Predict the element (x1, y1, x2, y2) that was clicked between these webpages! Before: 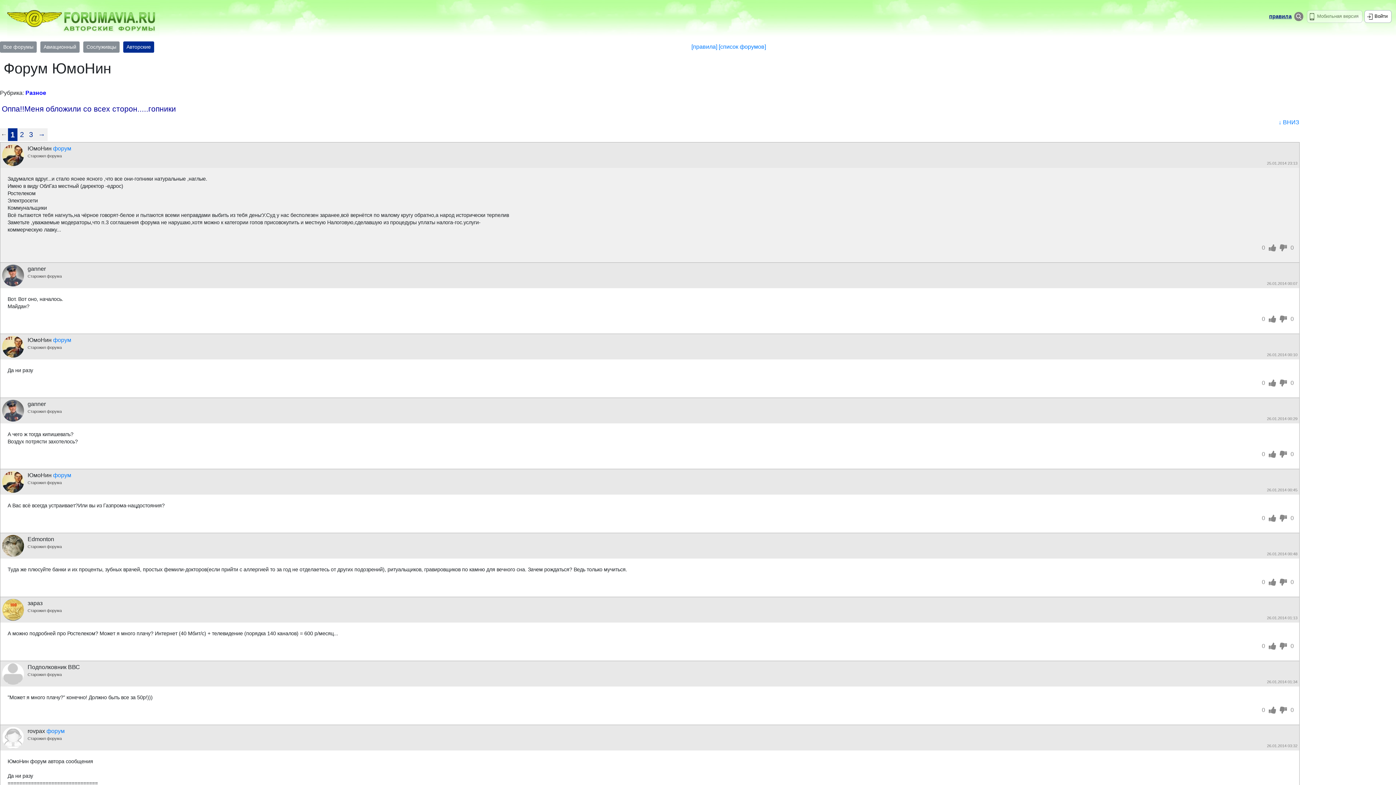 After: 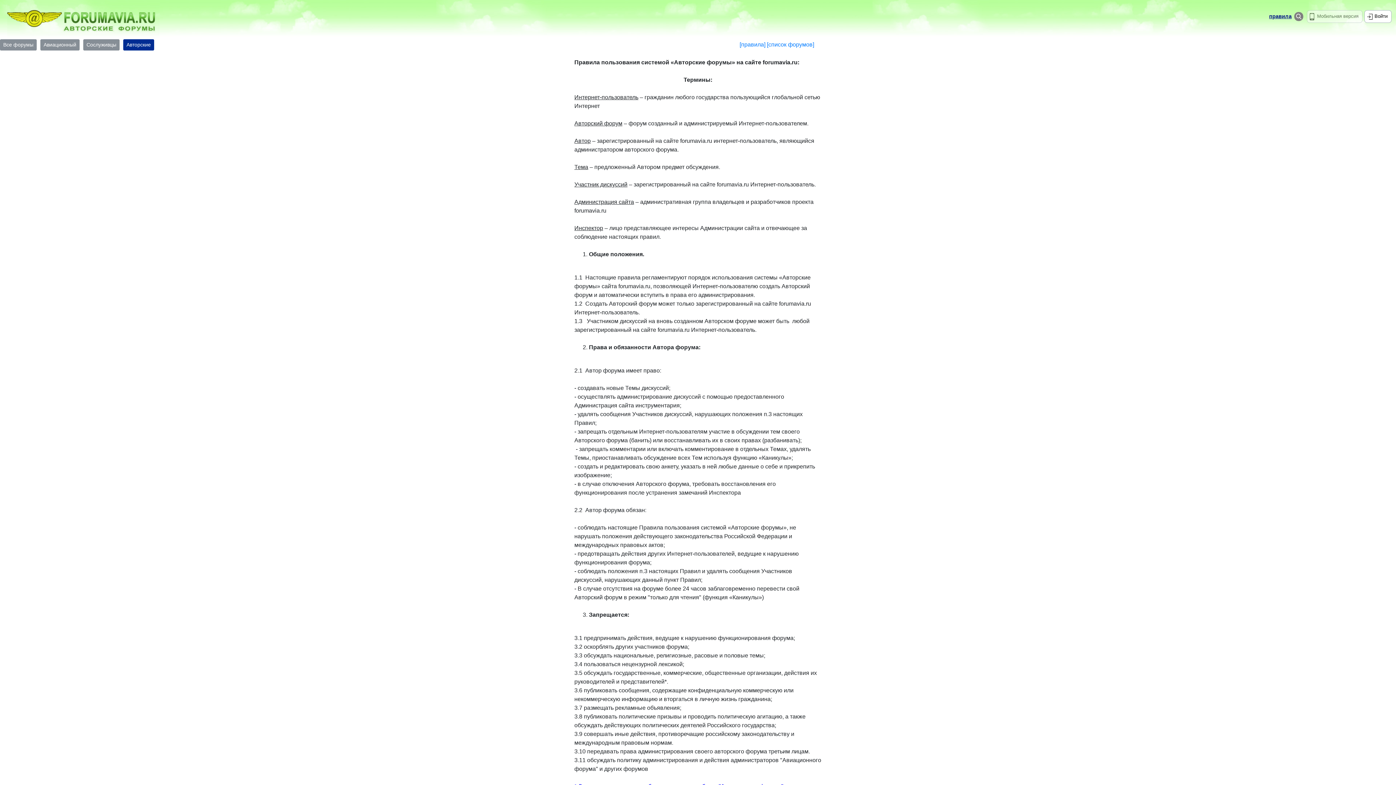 Action: label: [правила] bbox: (691, 43, 717, 49)